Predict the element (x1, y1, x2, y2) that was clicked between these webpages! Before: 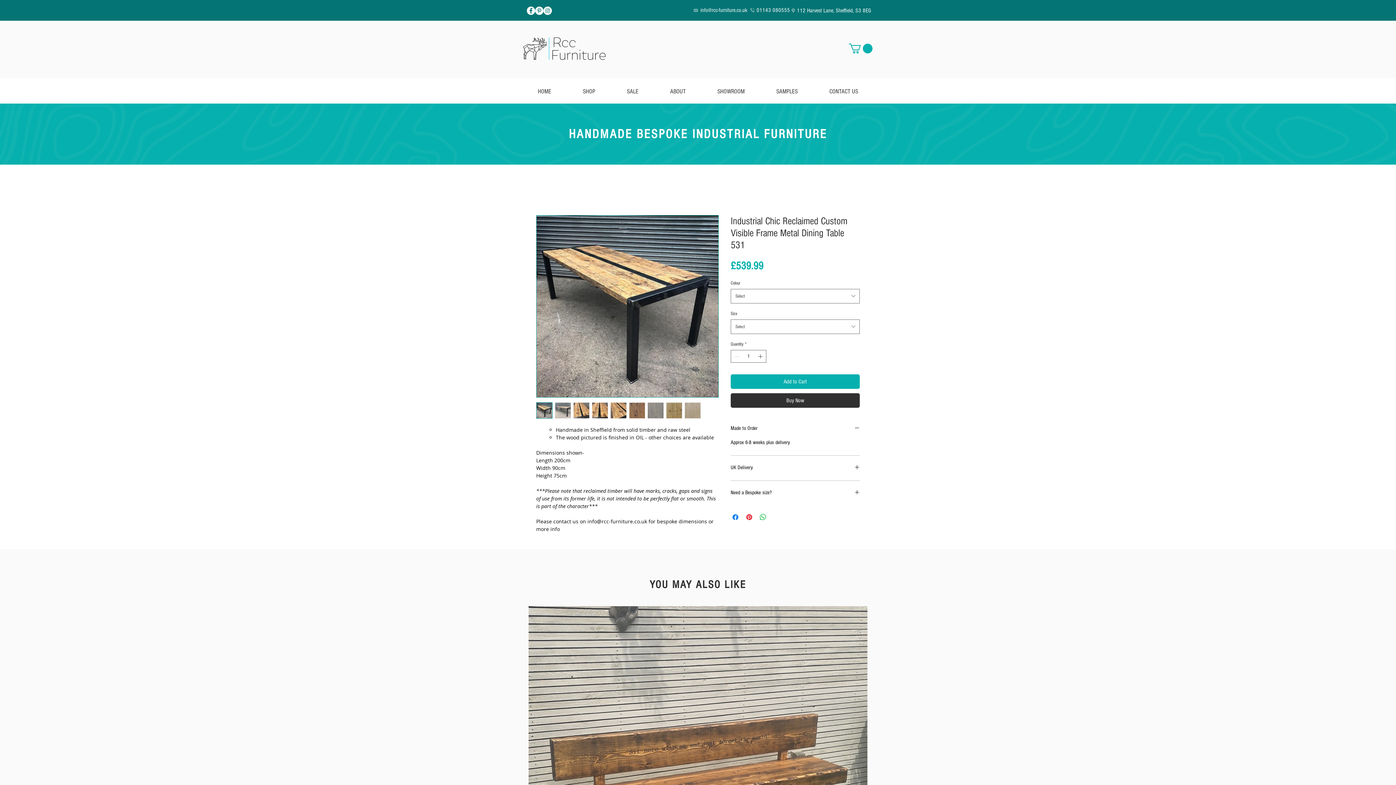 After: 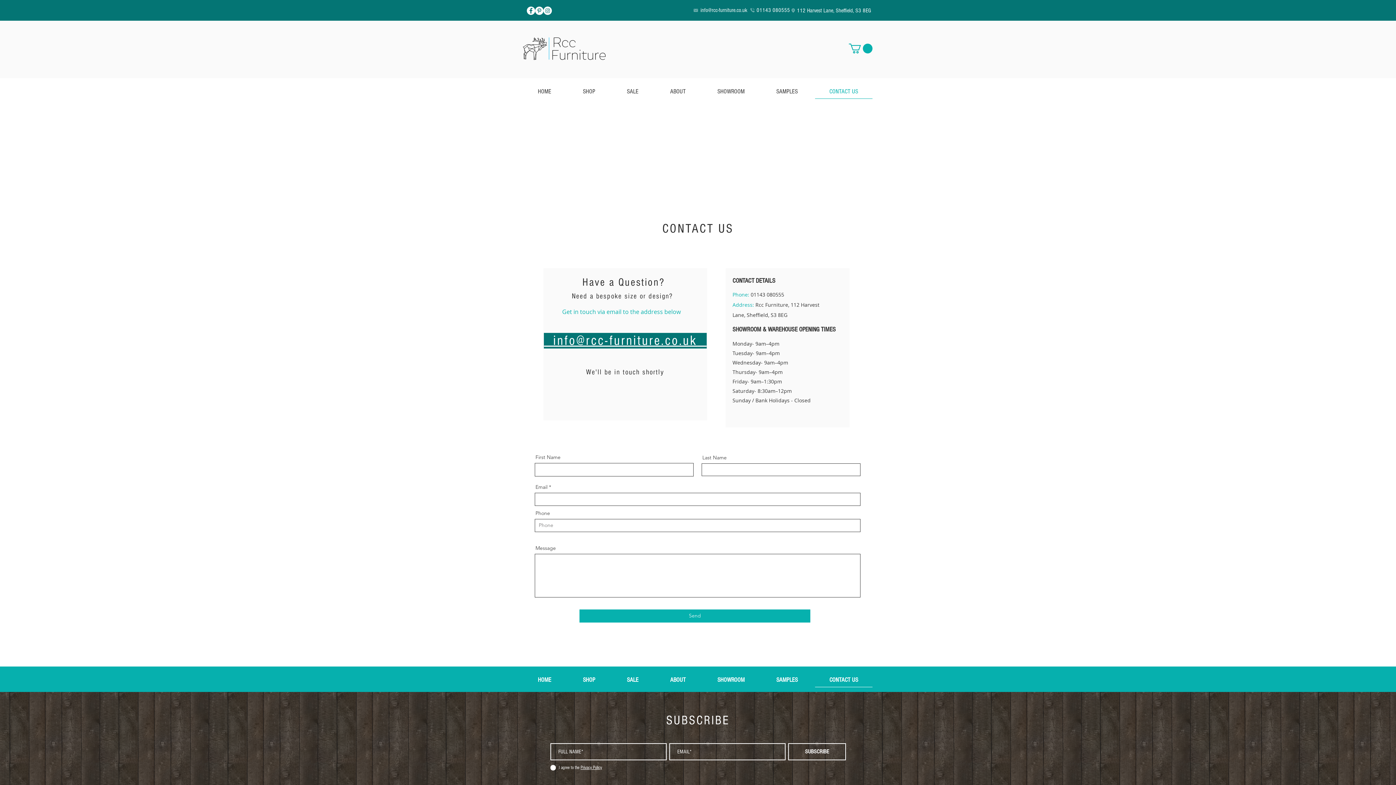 Action: label: CONTACT US bbox: (815, 84, 872, 98)